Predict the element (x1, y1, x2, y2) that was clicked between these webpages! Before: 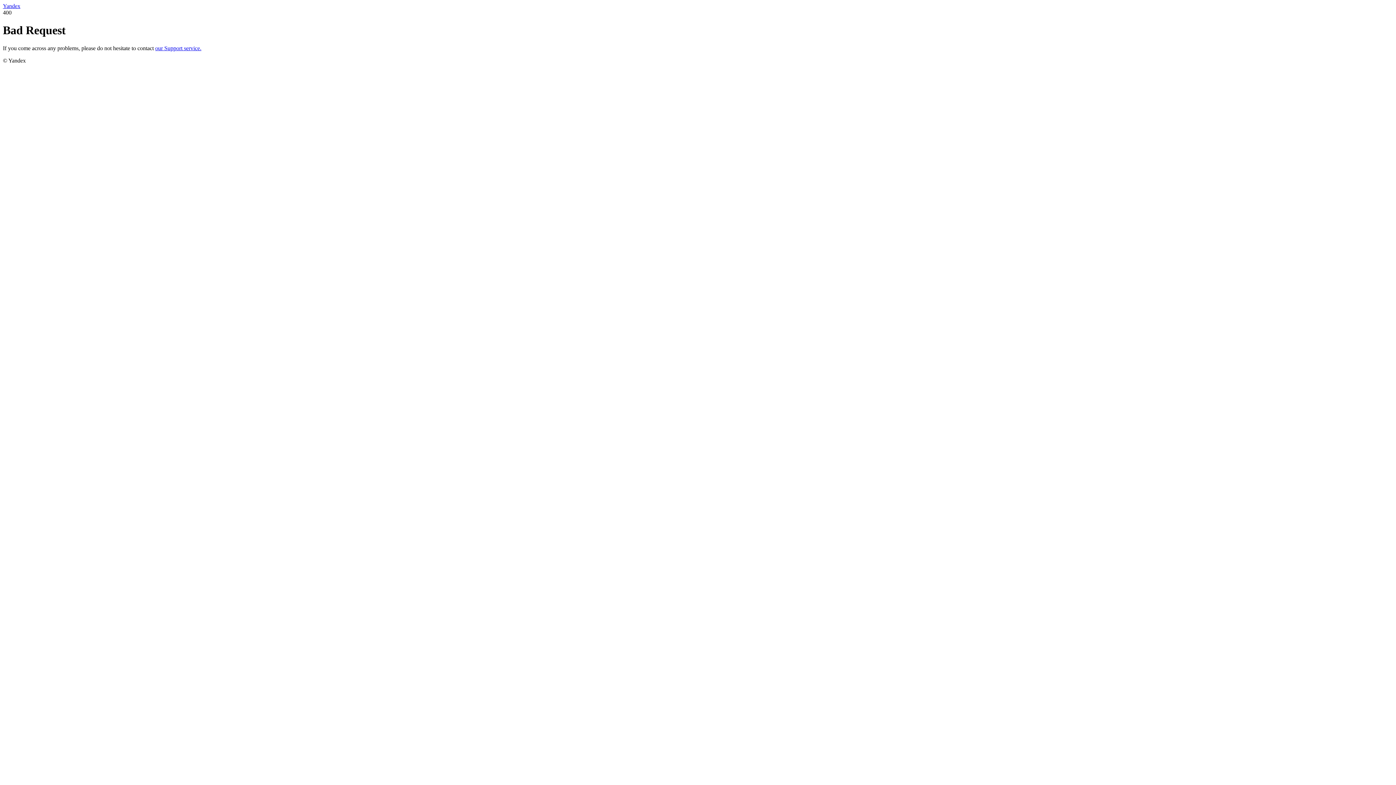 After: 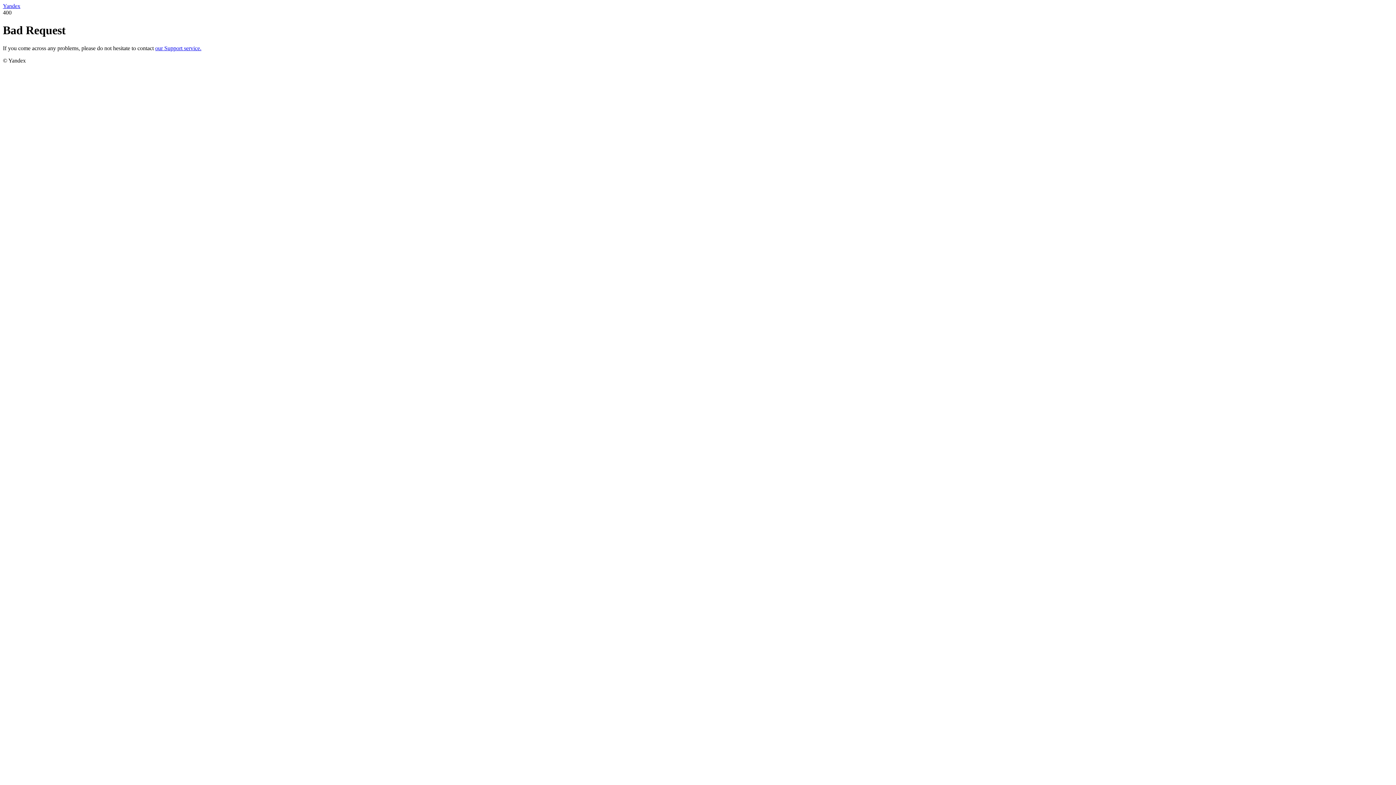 Action: bbox: (2, 2, 20, 9) label: Yandex